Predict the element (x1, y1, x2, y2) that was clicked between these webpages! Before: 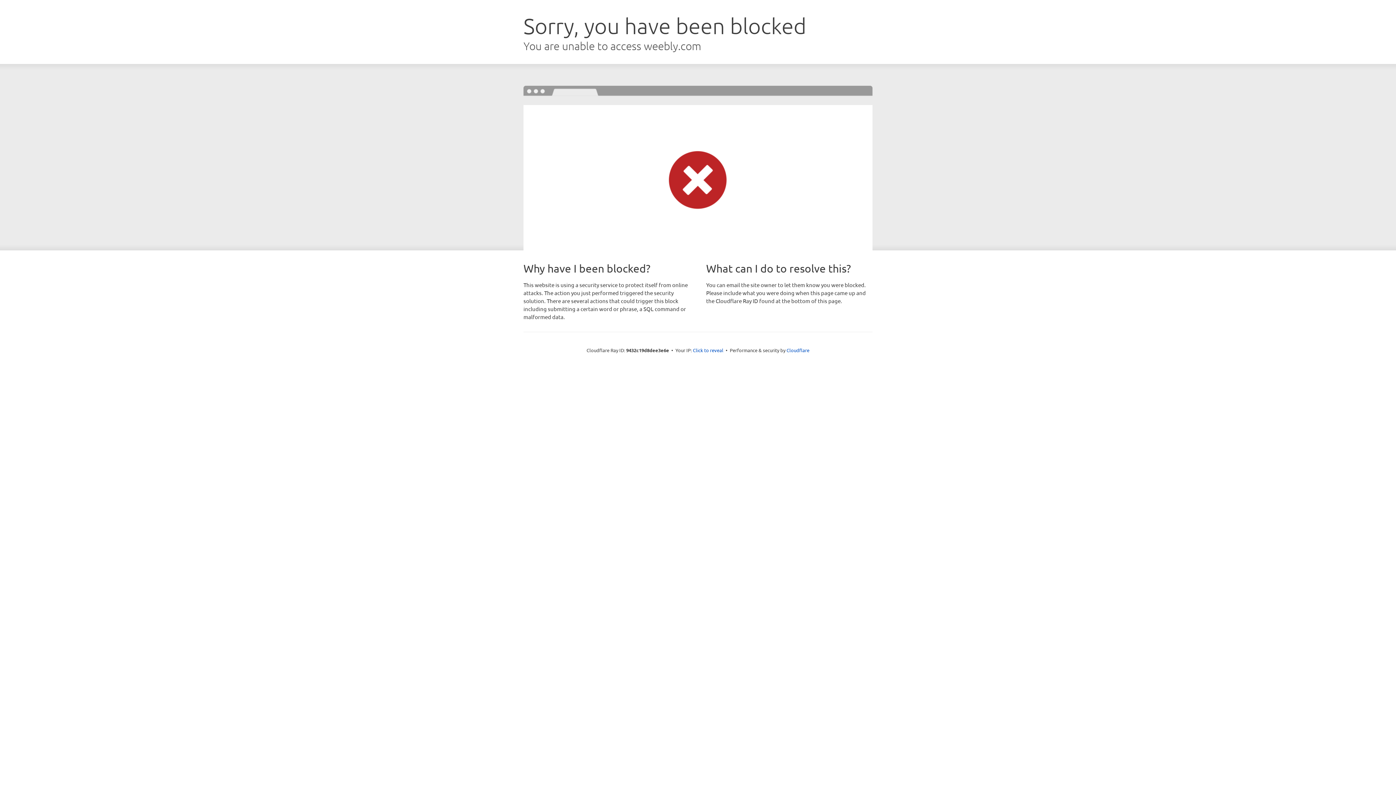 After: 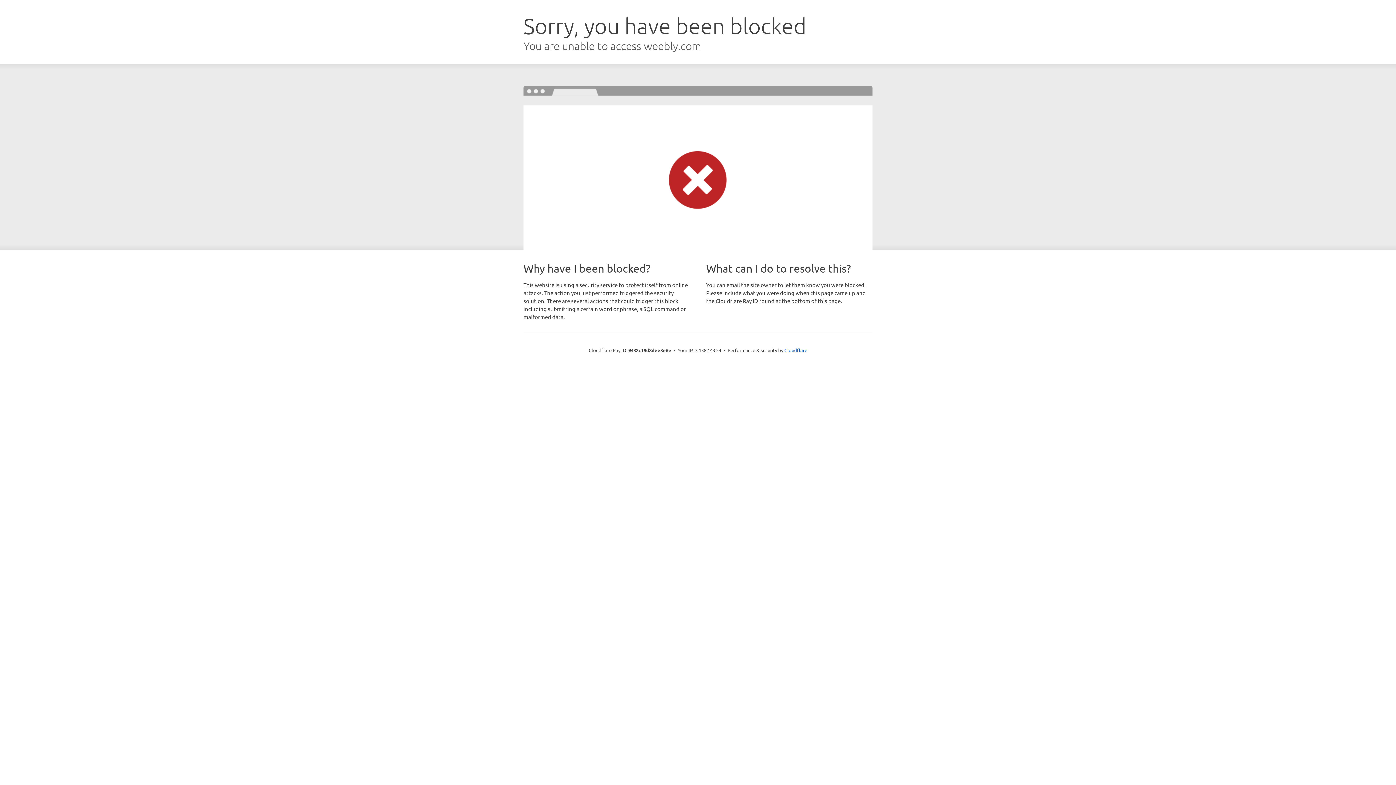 Action: bbox: (693, 346, 723, 353) label: Click to reveal